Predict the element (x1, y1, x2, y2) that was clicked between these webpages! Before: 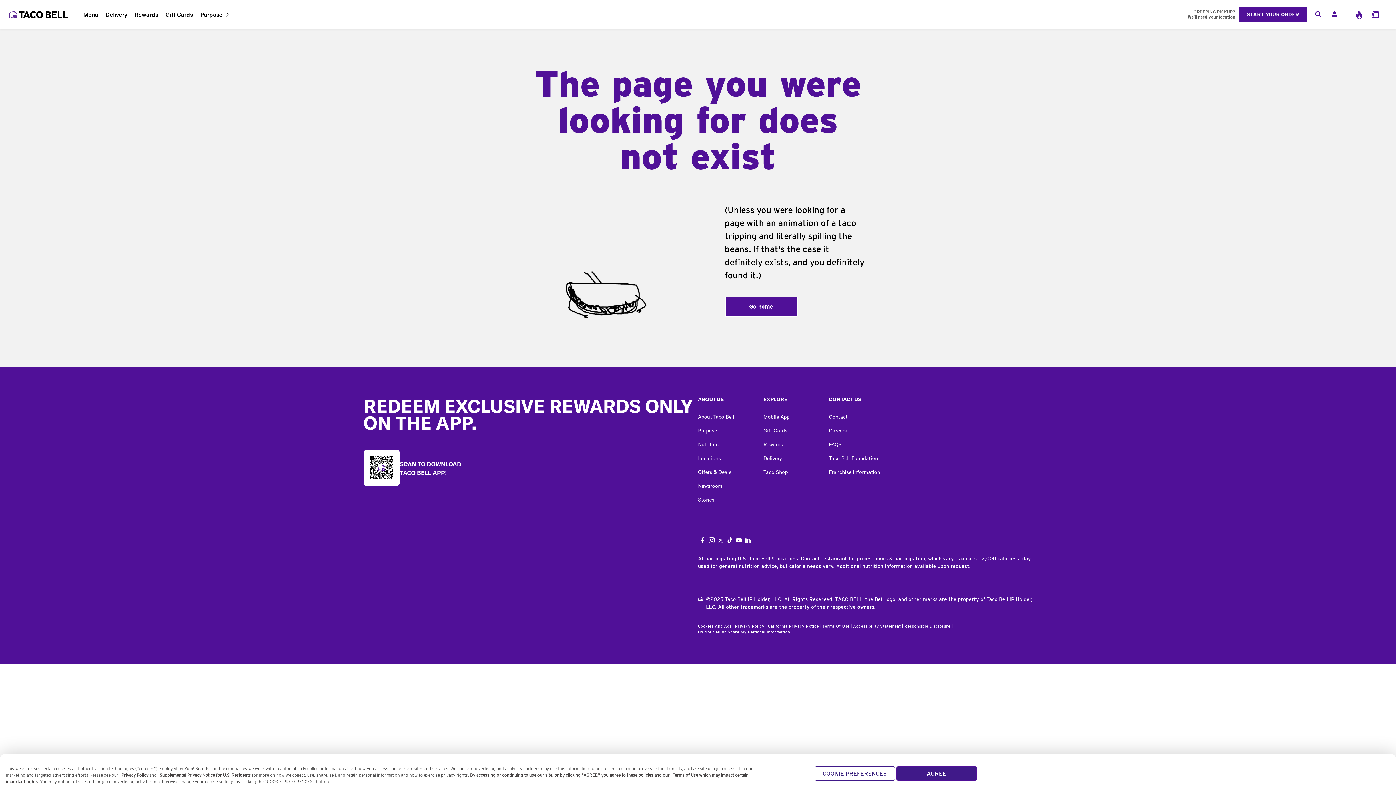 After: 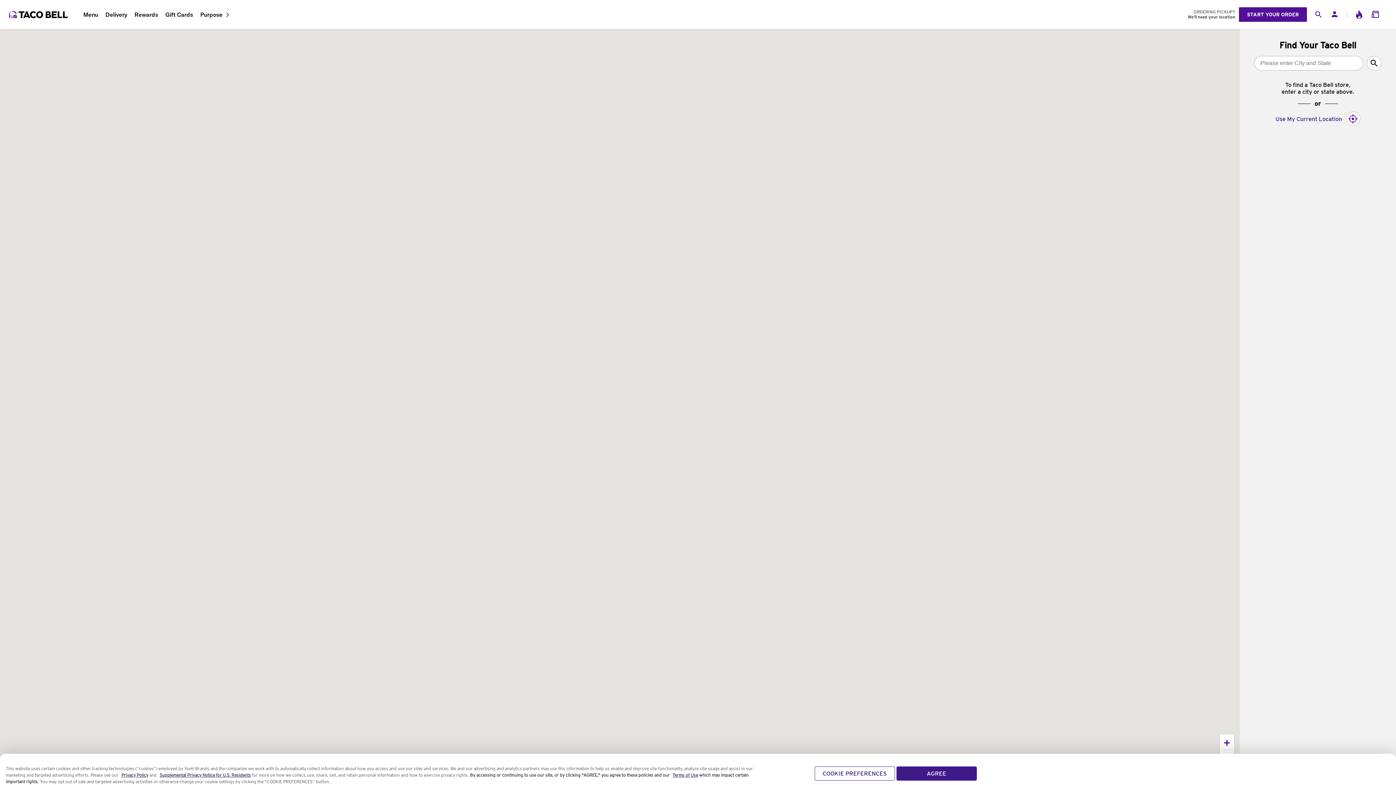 Action: label: START YOUR ORDER bbox: (1239, 7, 1307, 21)